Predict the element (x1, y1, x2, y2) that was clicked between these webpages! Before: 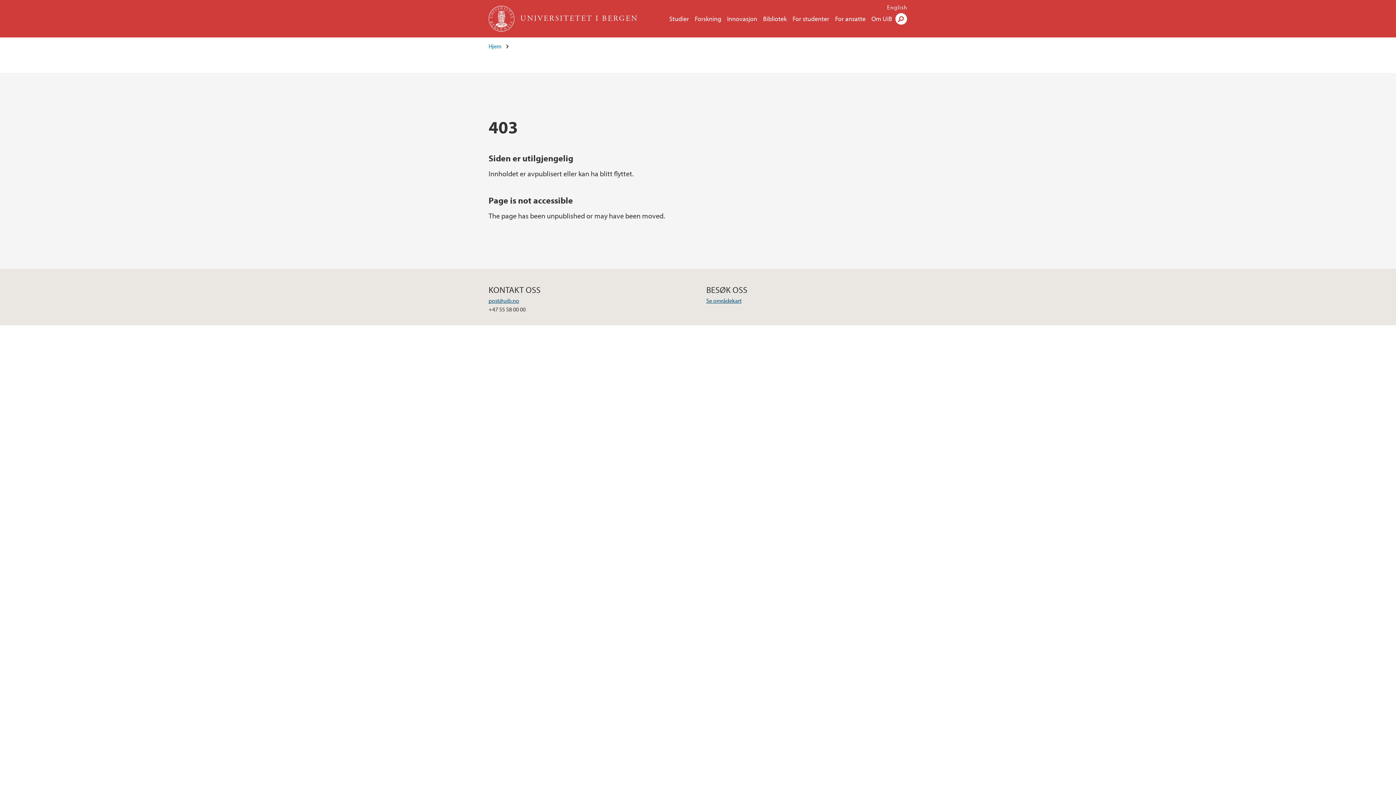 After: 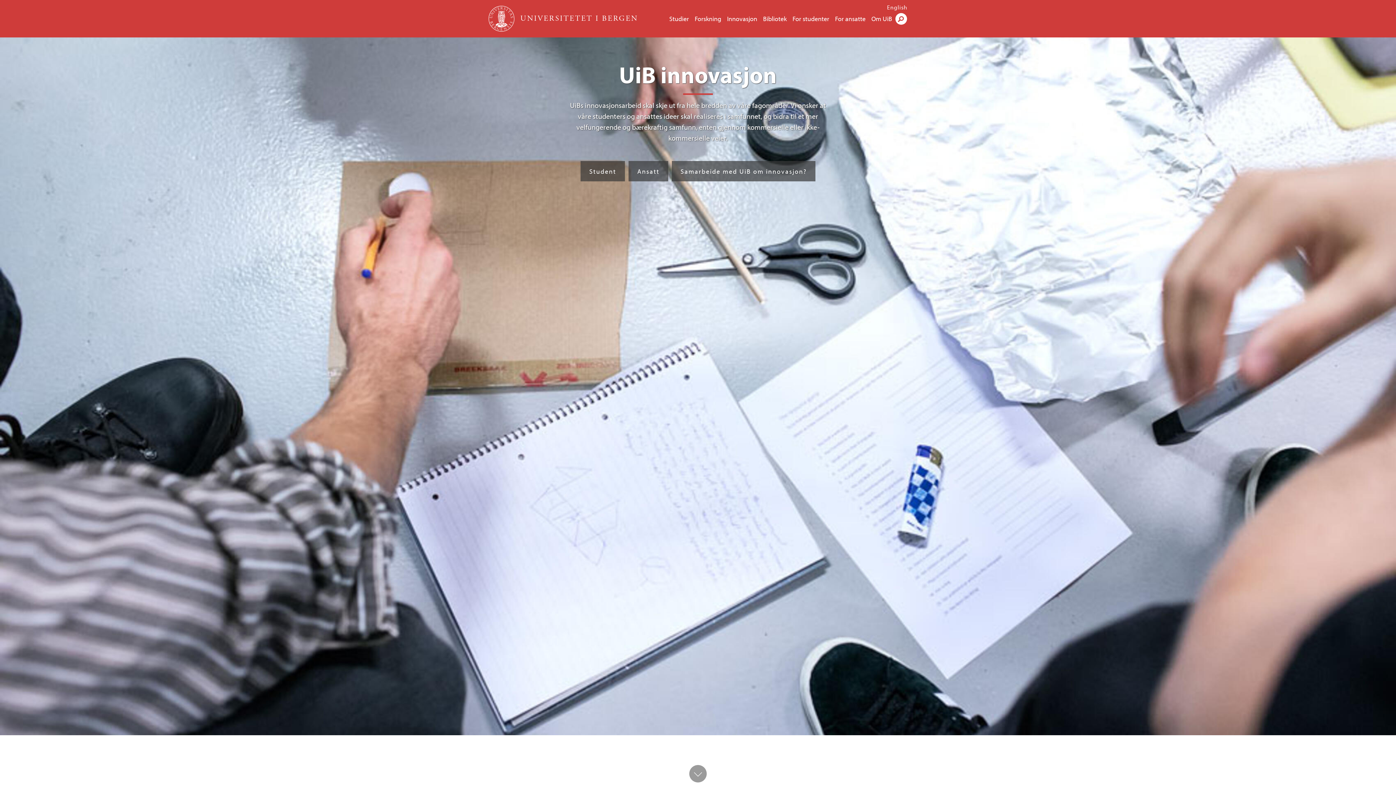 Action: bbox: (727, 14, 757, 22) label: Innovasjon